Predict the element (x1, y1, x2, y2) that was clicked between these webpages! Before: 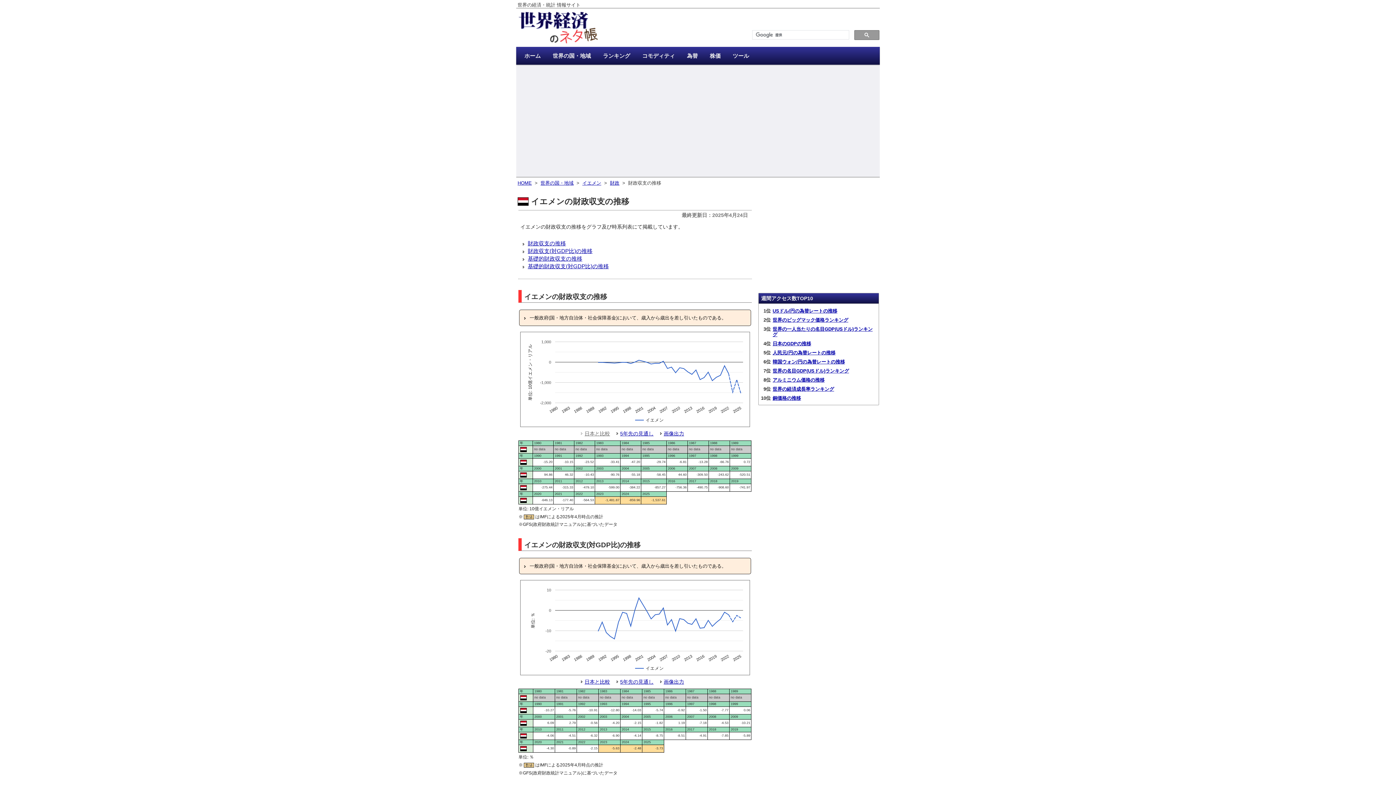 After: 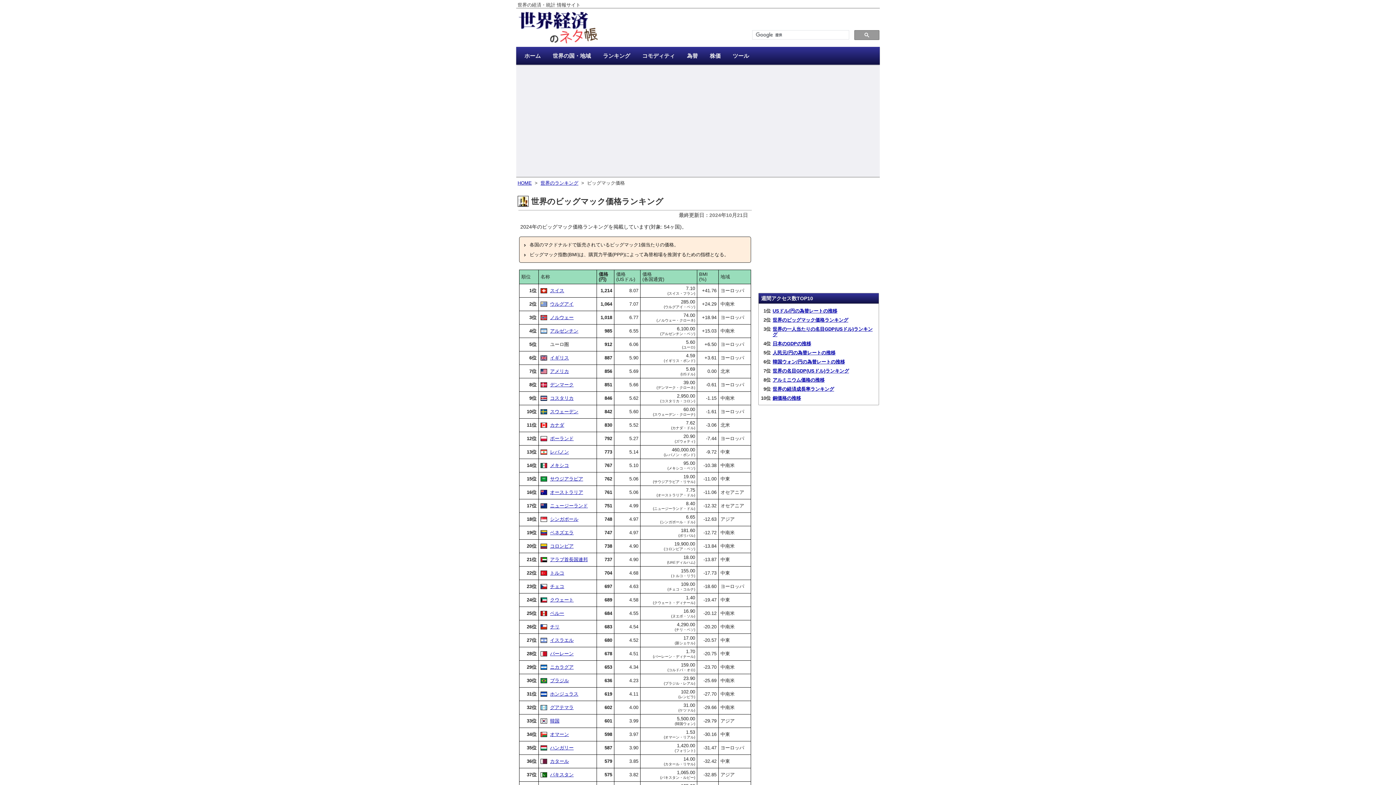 Action: label: 世界のビッグマック価格ランキング bbox: (772, 317, 848, 322)